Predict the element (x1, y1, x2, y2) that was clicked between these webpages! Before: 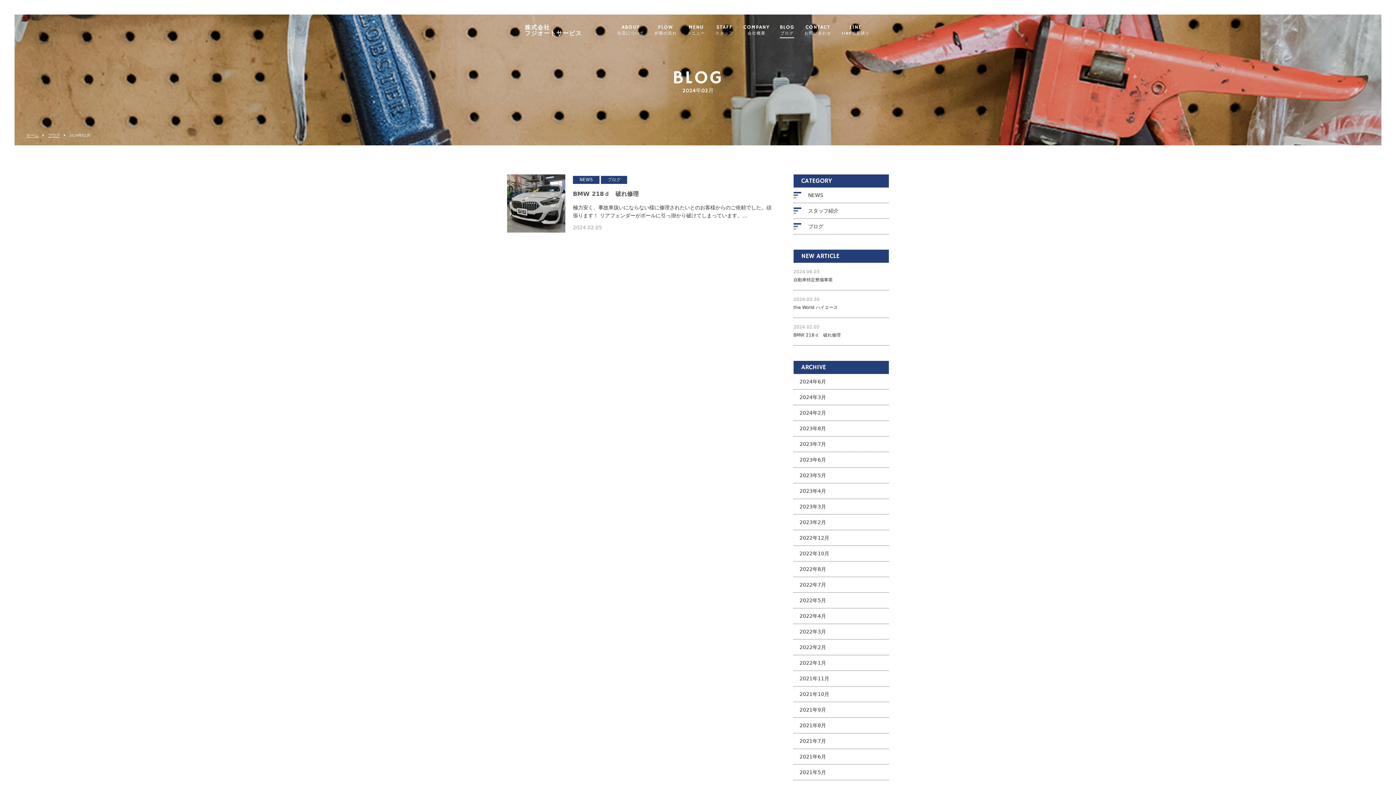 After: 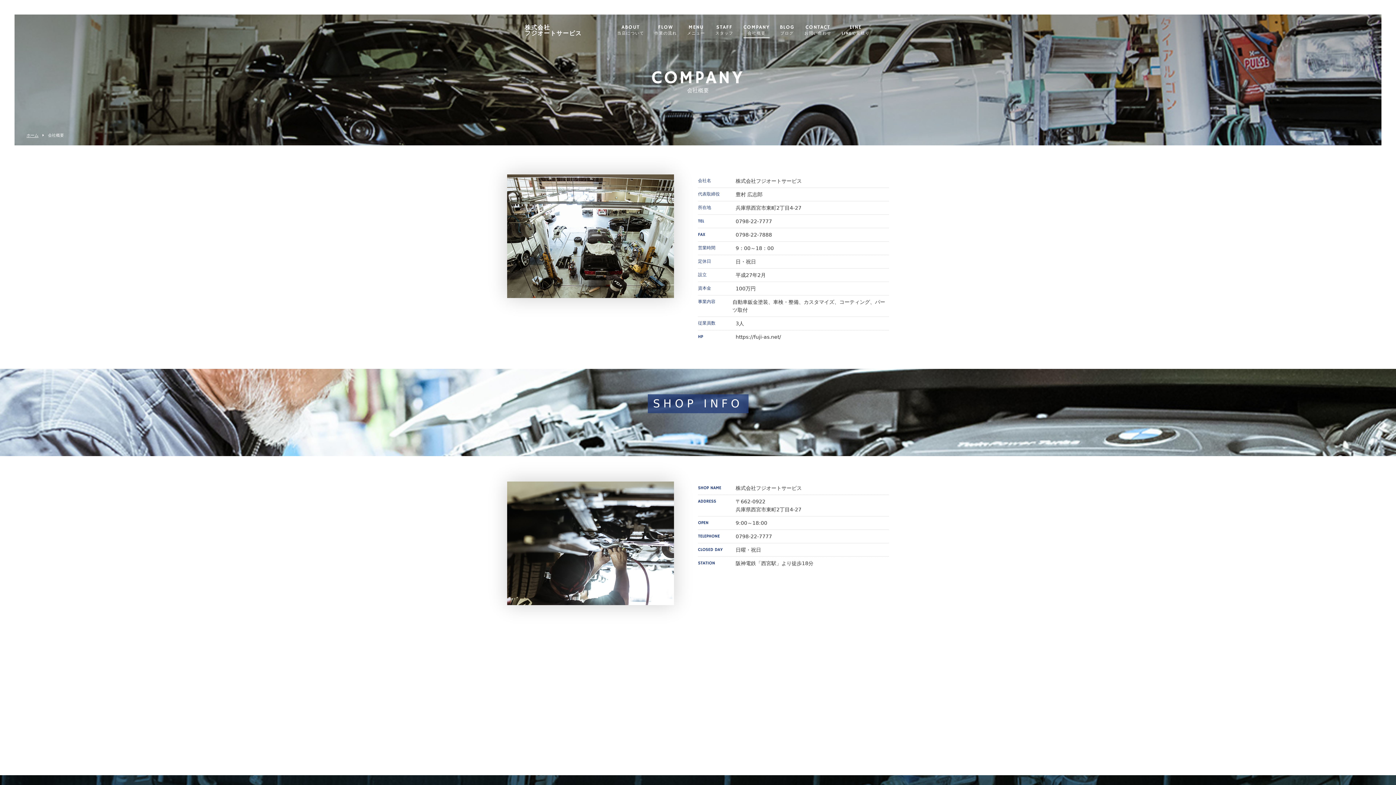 Action: label: COMPANY
会社概要 bbox: (743, 24, 769, 36)